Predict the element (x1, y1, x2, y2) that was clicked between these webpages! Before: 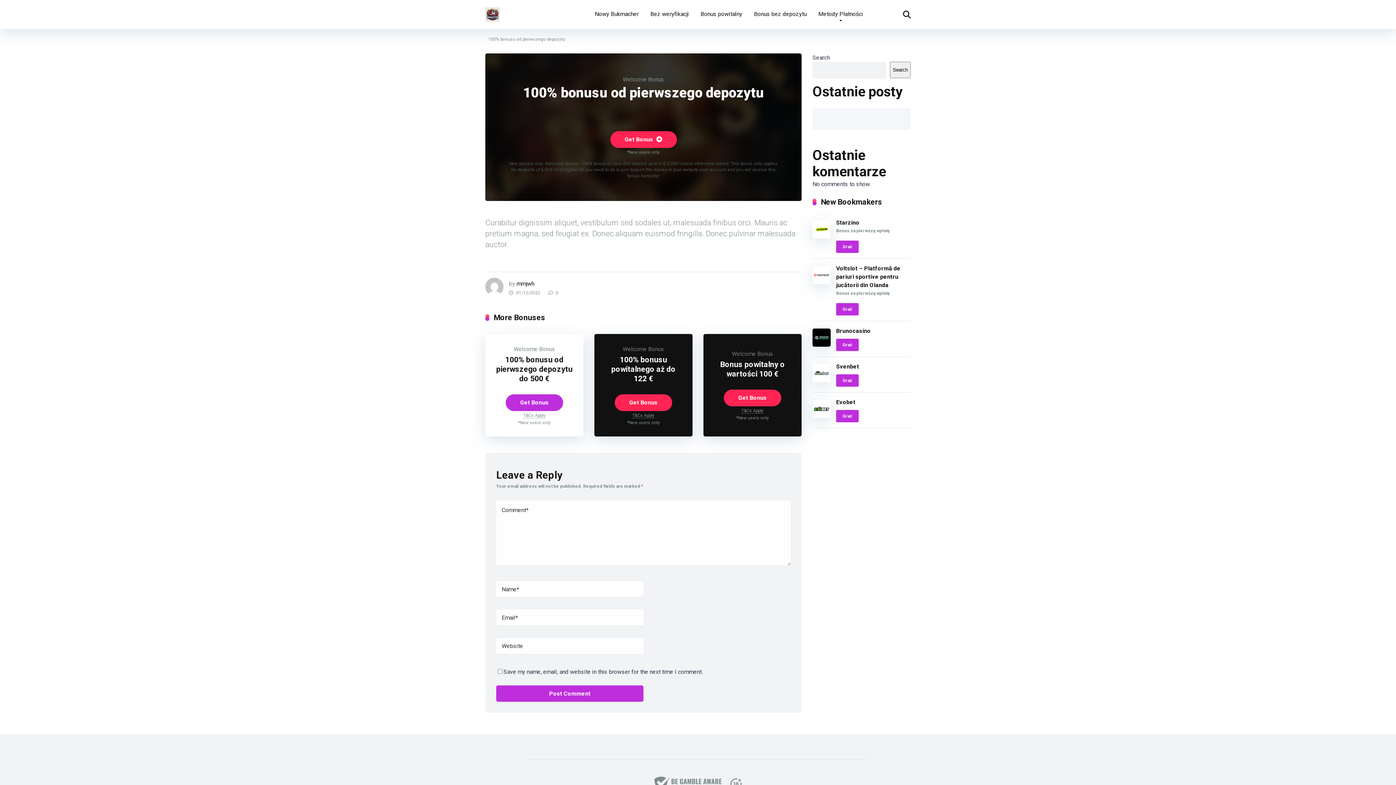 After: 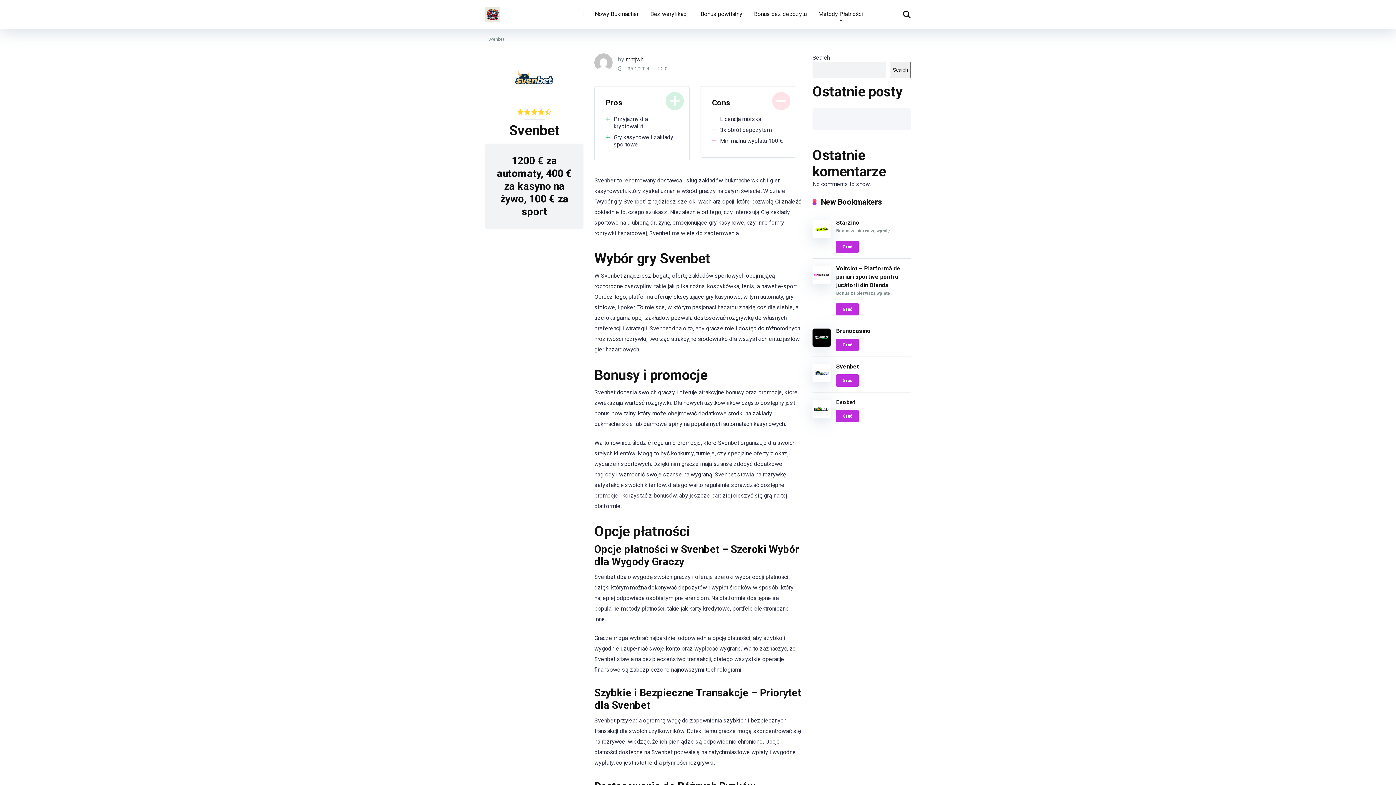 Action: bbox: (812, 377, 830, 383)